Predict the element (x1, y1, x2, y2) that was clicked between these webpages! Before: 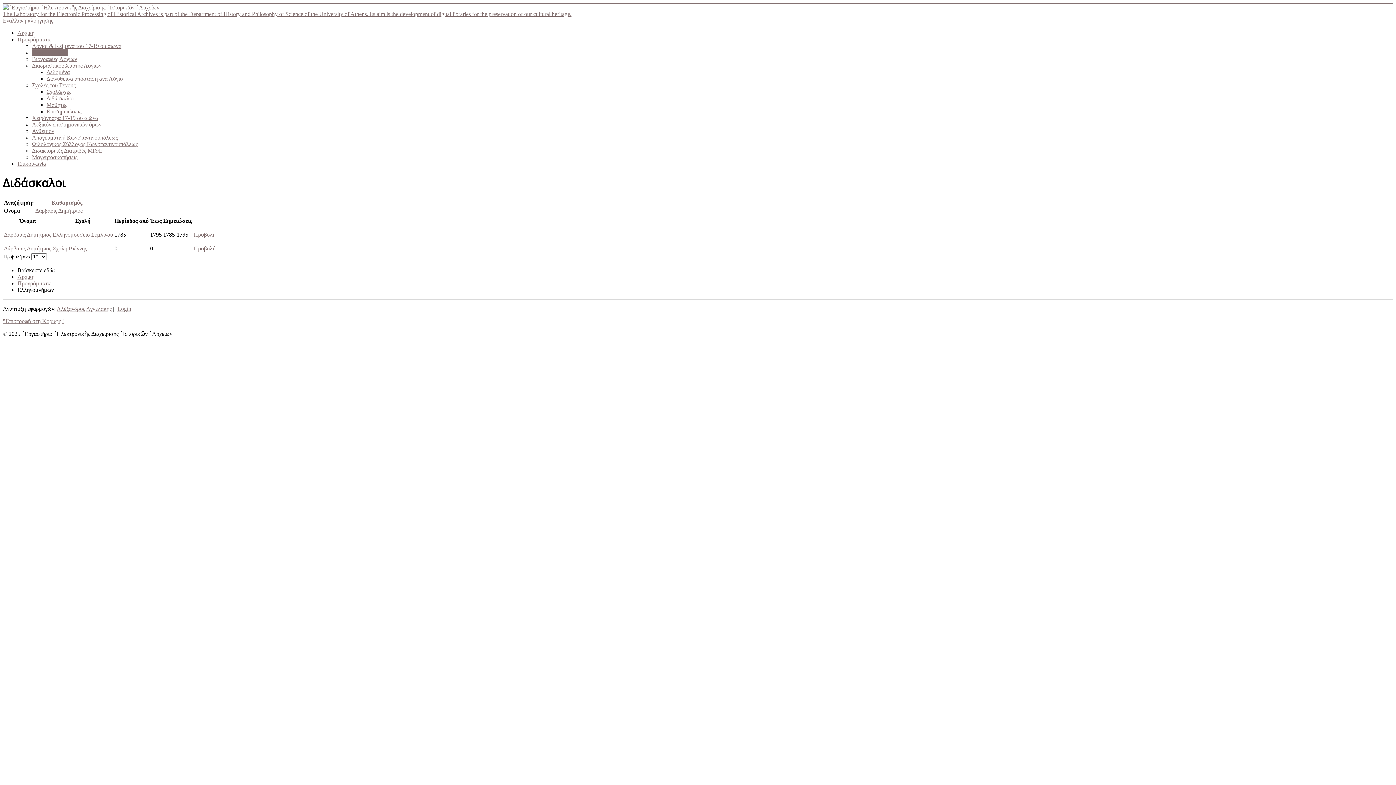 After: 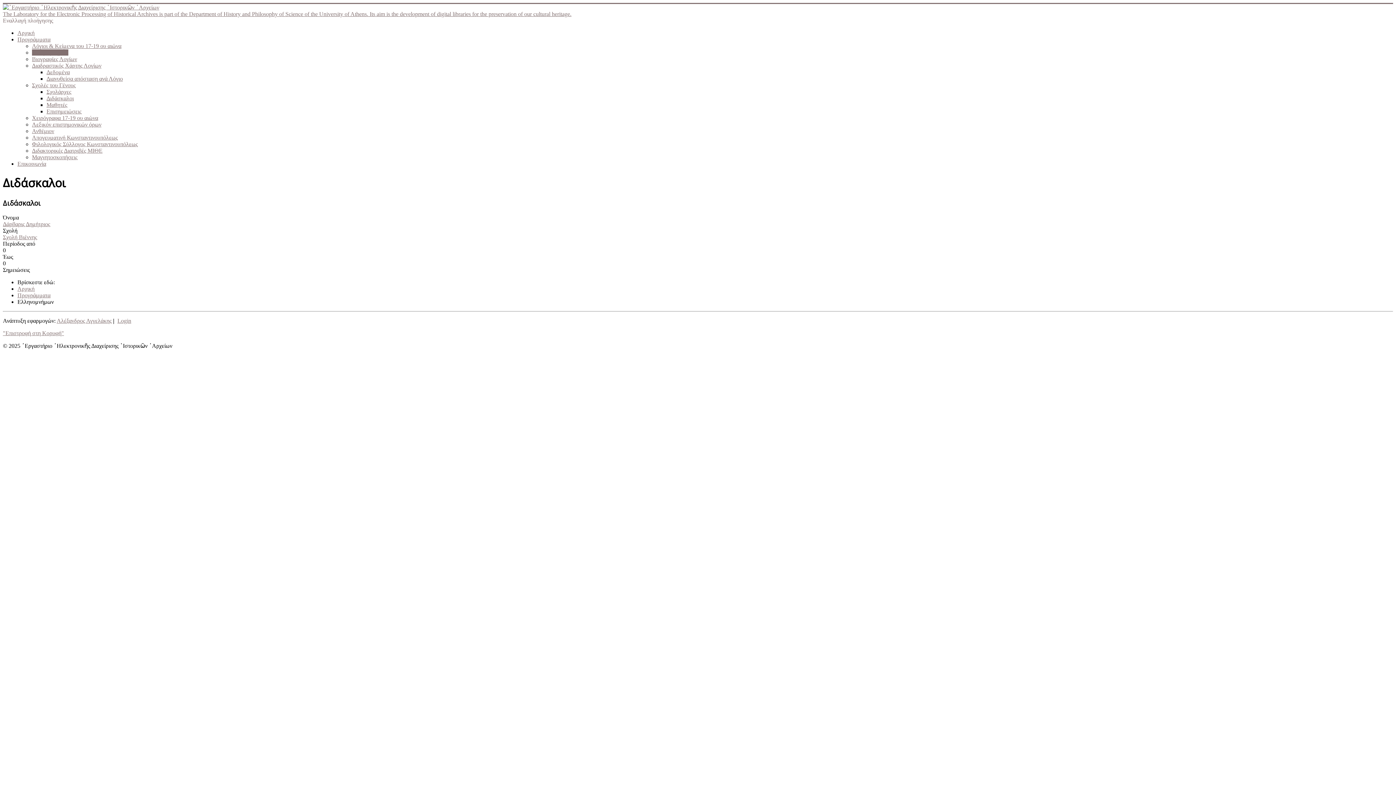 Action: bbox: (193, 245, 215, 251) label: Προβολή